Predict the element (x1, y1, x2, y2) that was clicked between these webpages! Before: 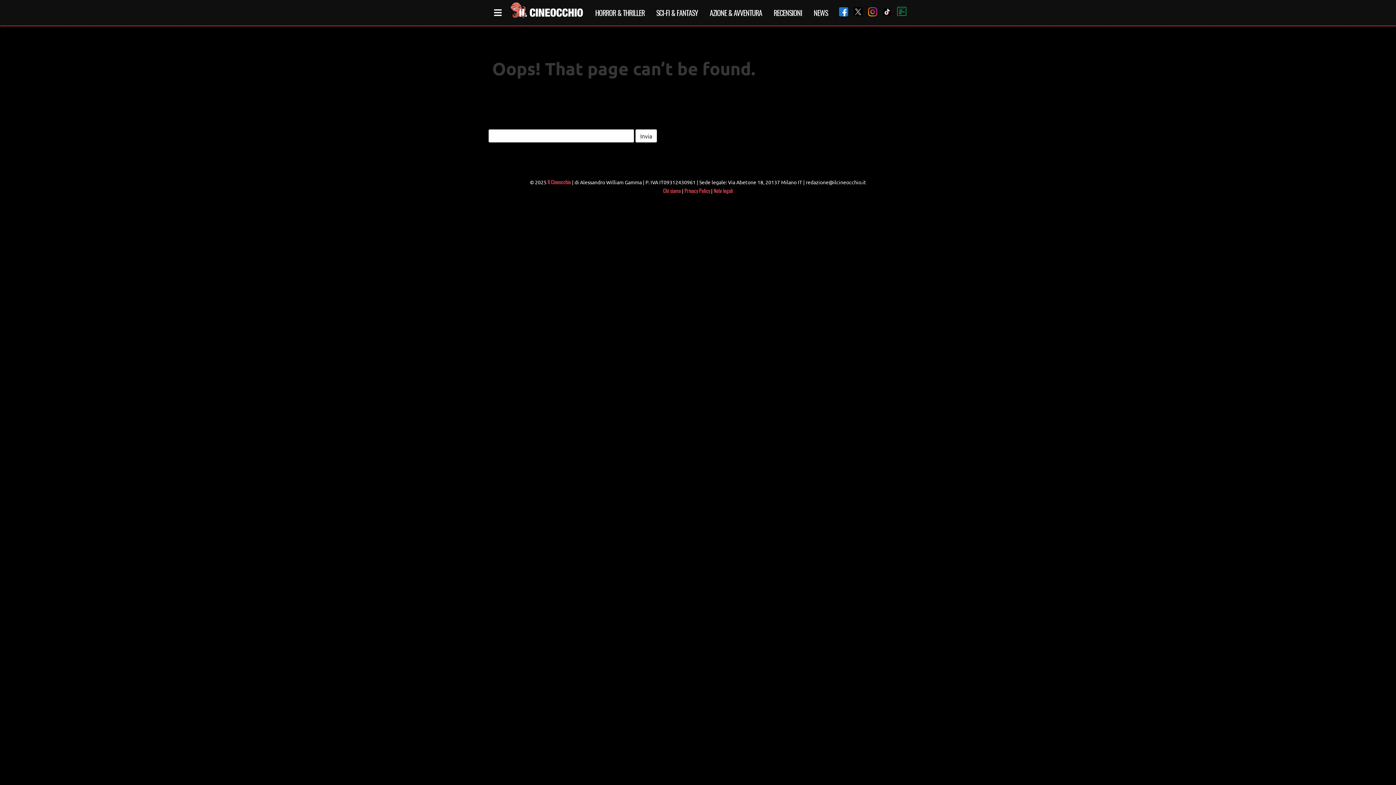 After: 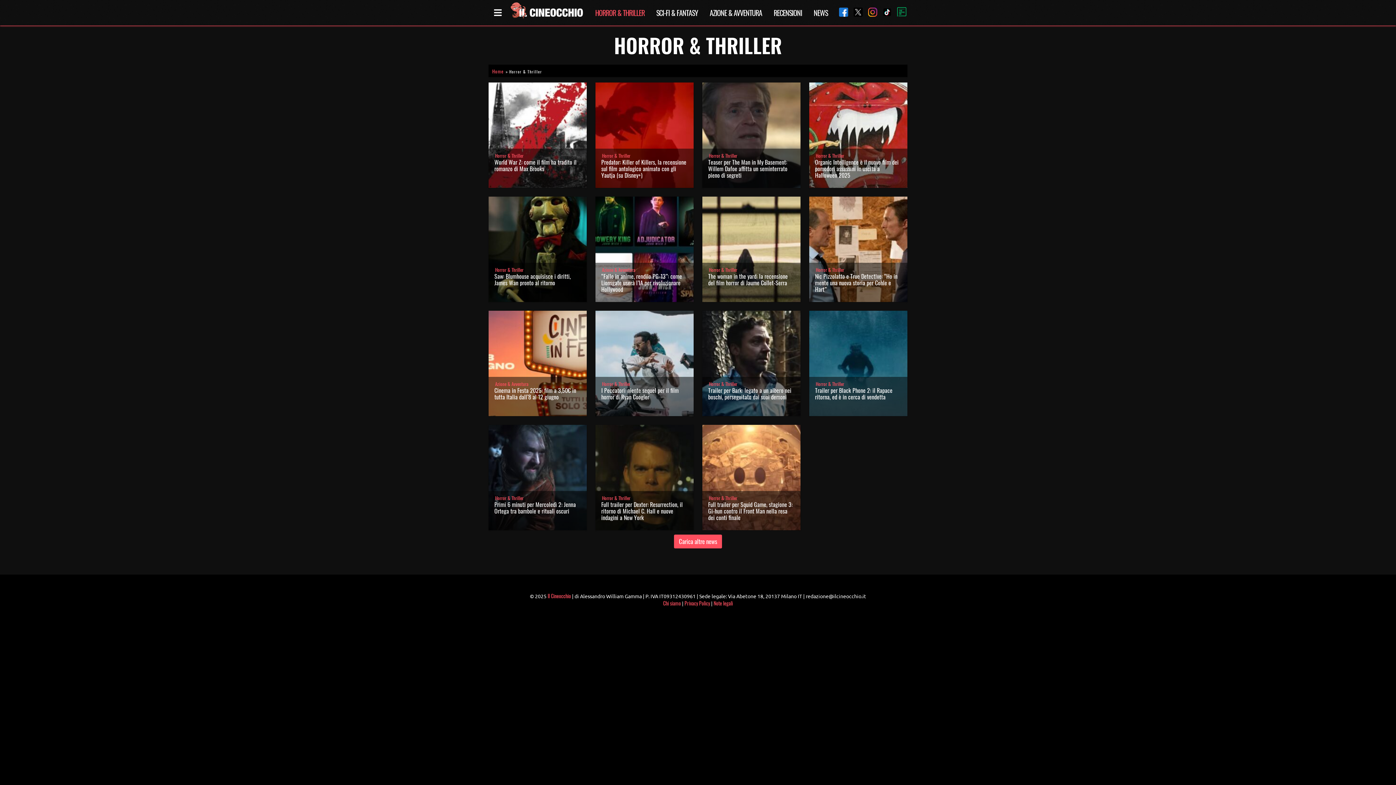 Action: label: HORROR & THRILLER bbox: (595, 7, 644, 18)